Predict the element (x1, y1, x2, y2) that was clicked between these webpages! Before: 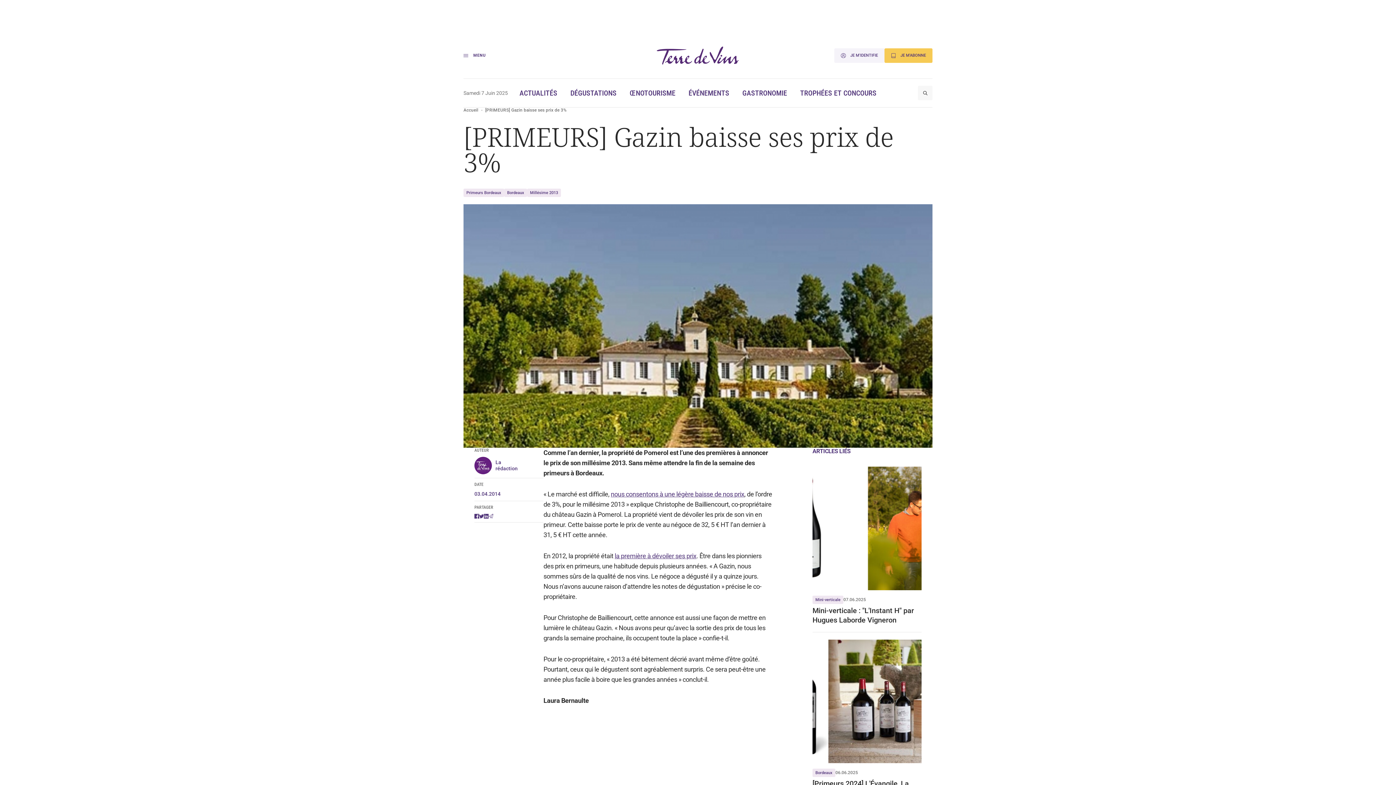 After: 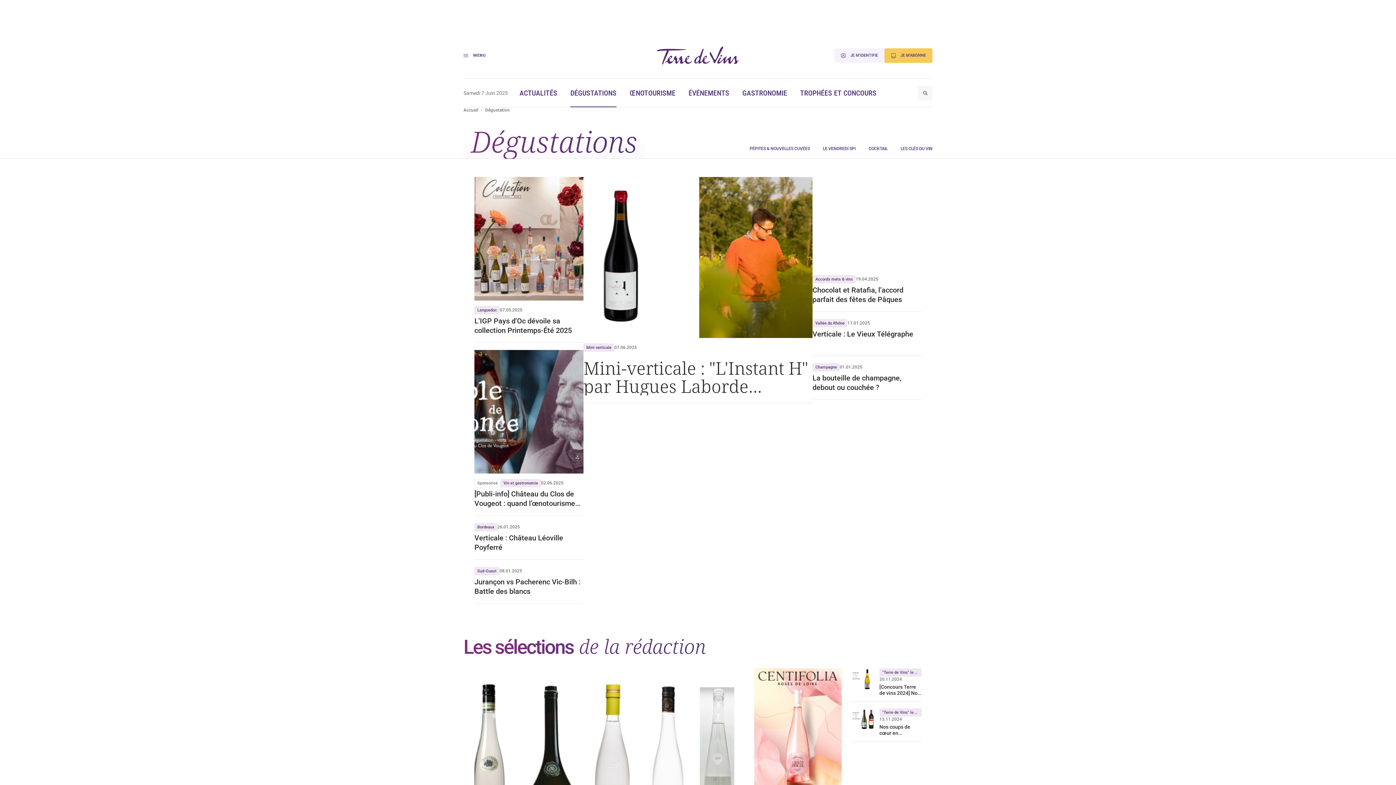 Action: label: DÉGUSTATIONS bbox: (570, 88, 616, 97)